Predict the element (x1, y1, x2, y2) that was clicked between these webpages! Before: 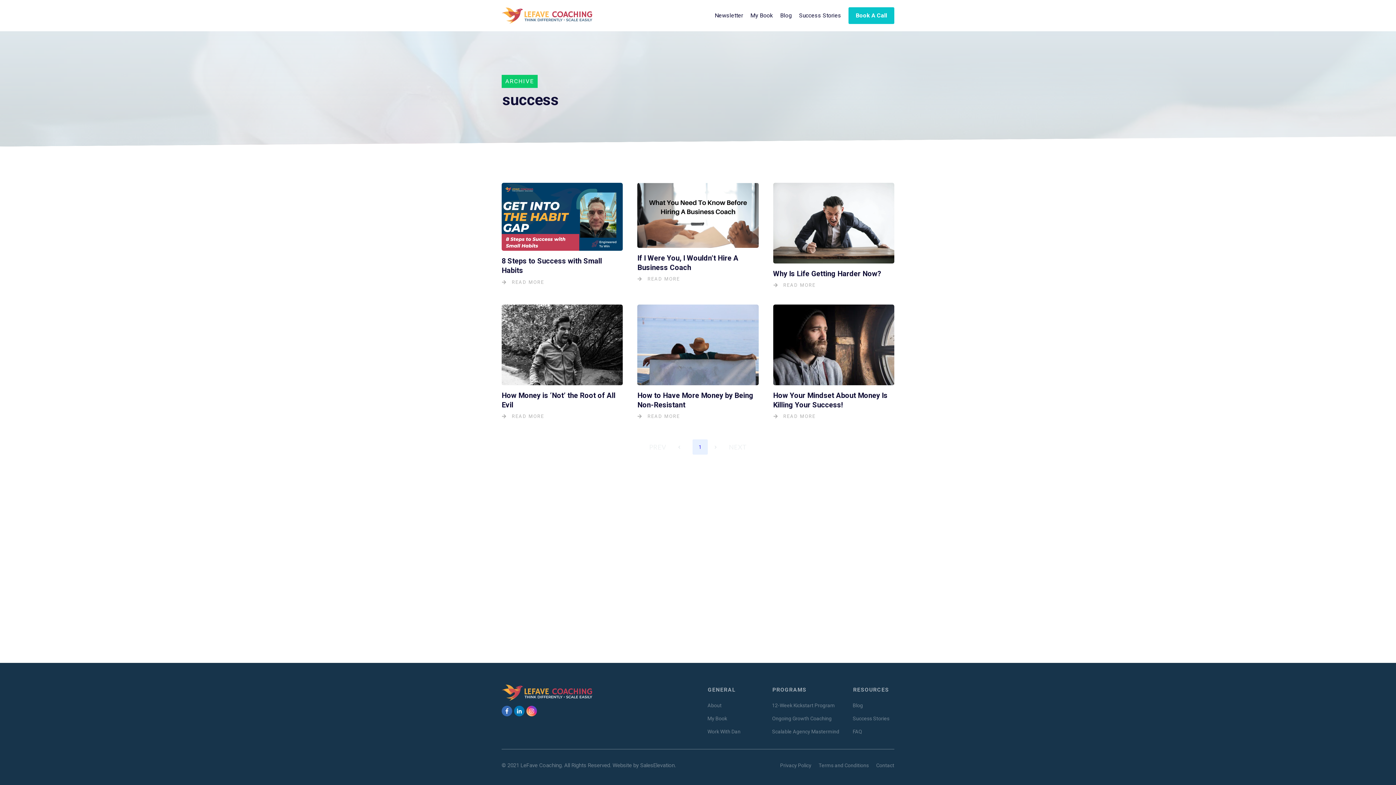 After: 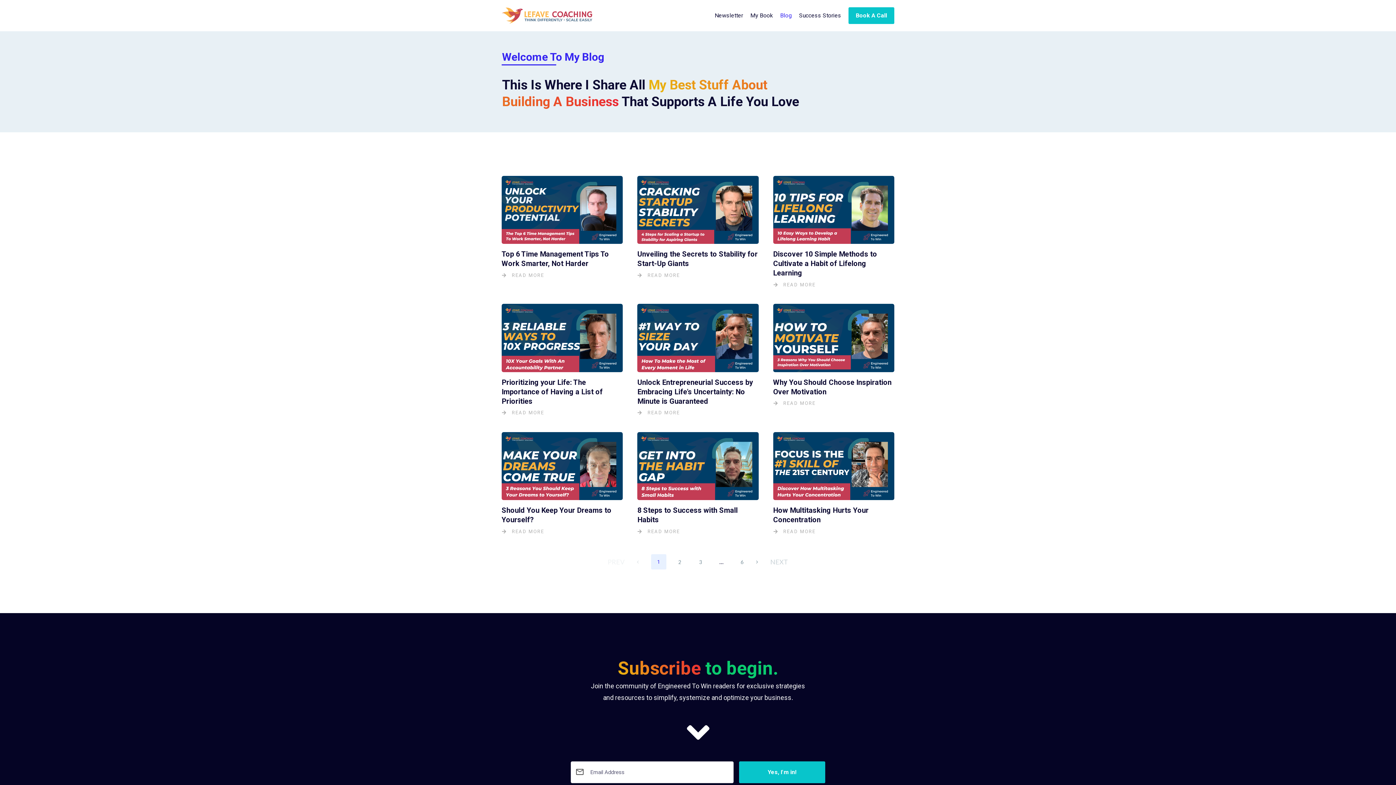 Action: bbox: (852, 700, 863, 710) label: Blog